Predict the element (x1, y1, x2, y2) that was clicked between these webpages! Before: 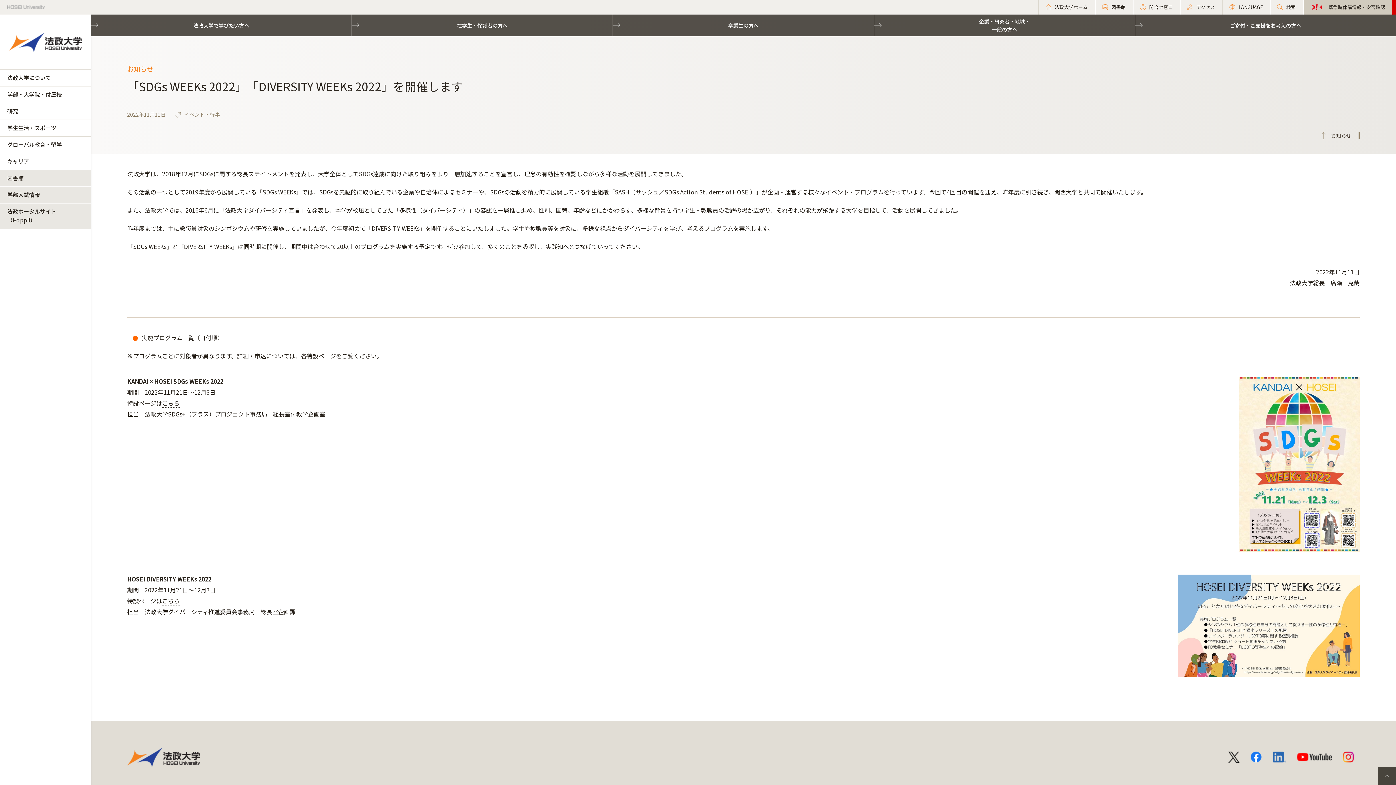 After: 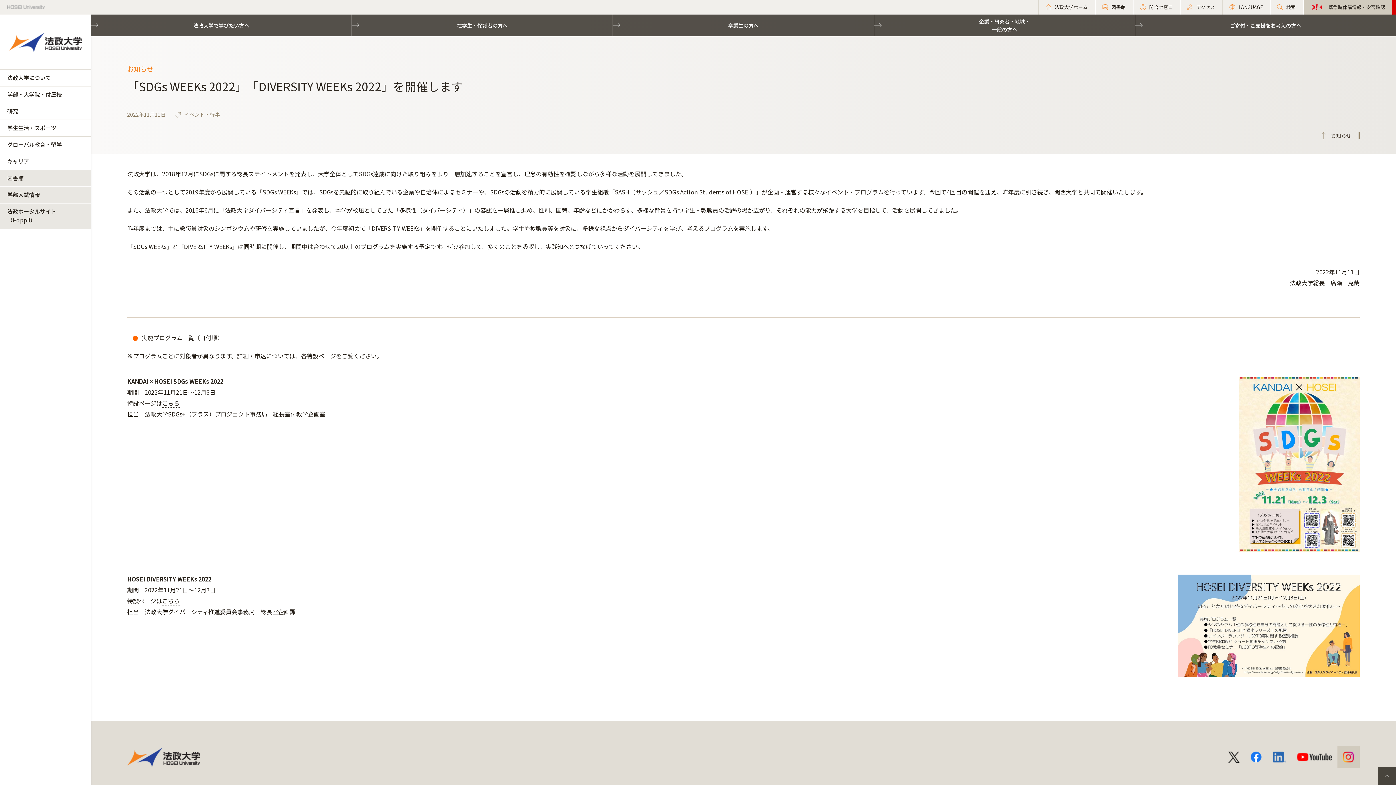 Action: bbox: (1337, 746, 1360, 768)